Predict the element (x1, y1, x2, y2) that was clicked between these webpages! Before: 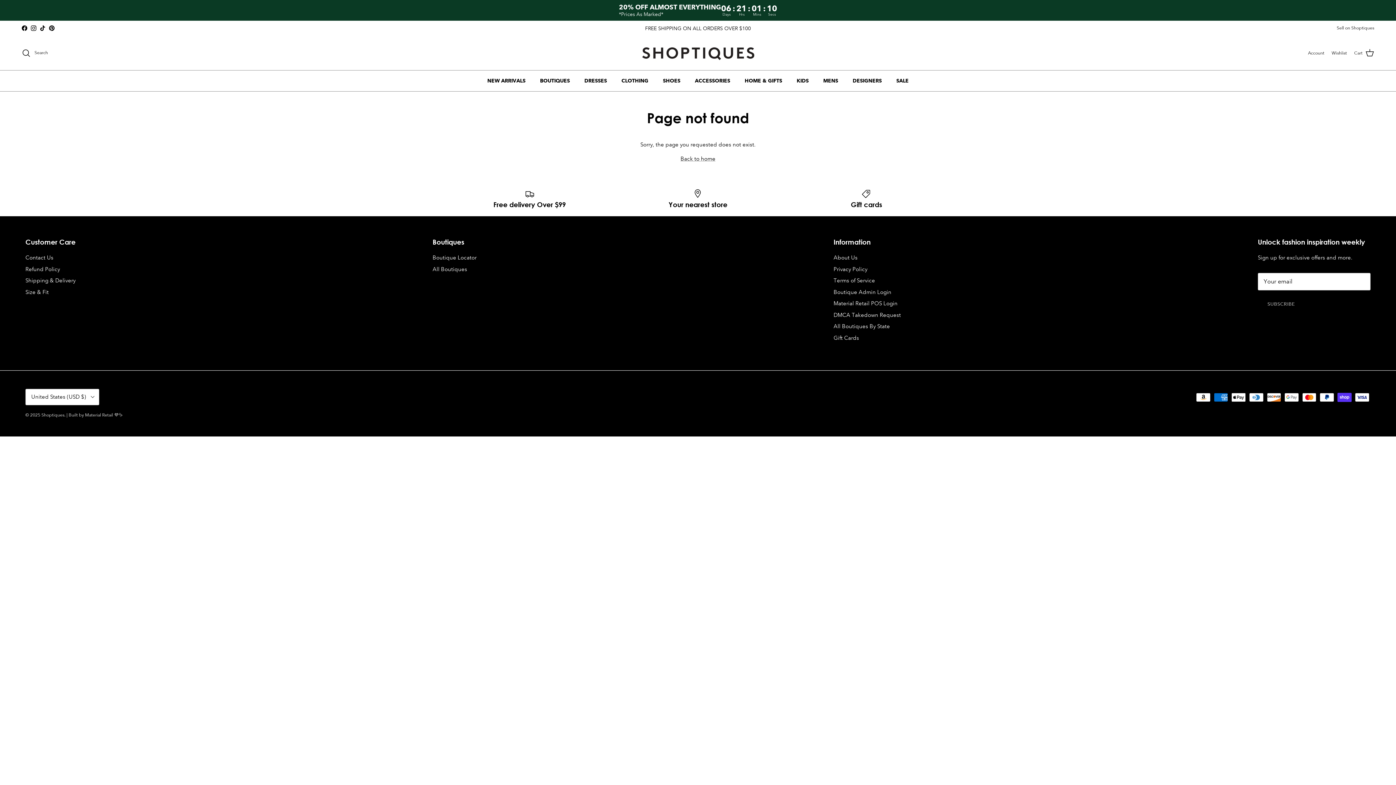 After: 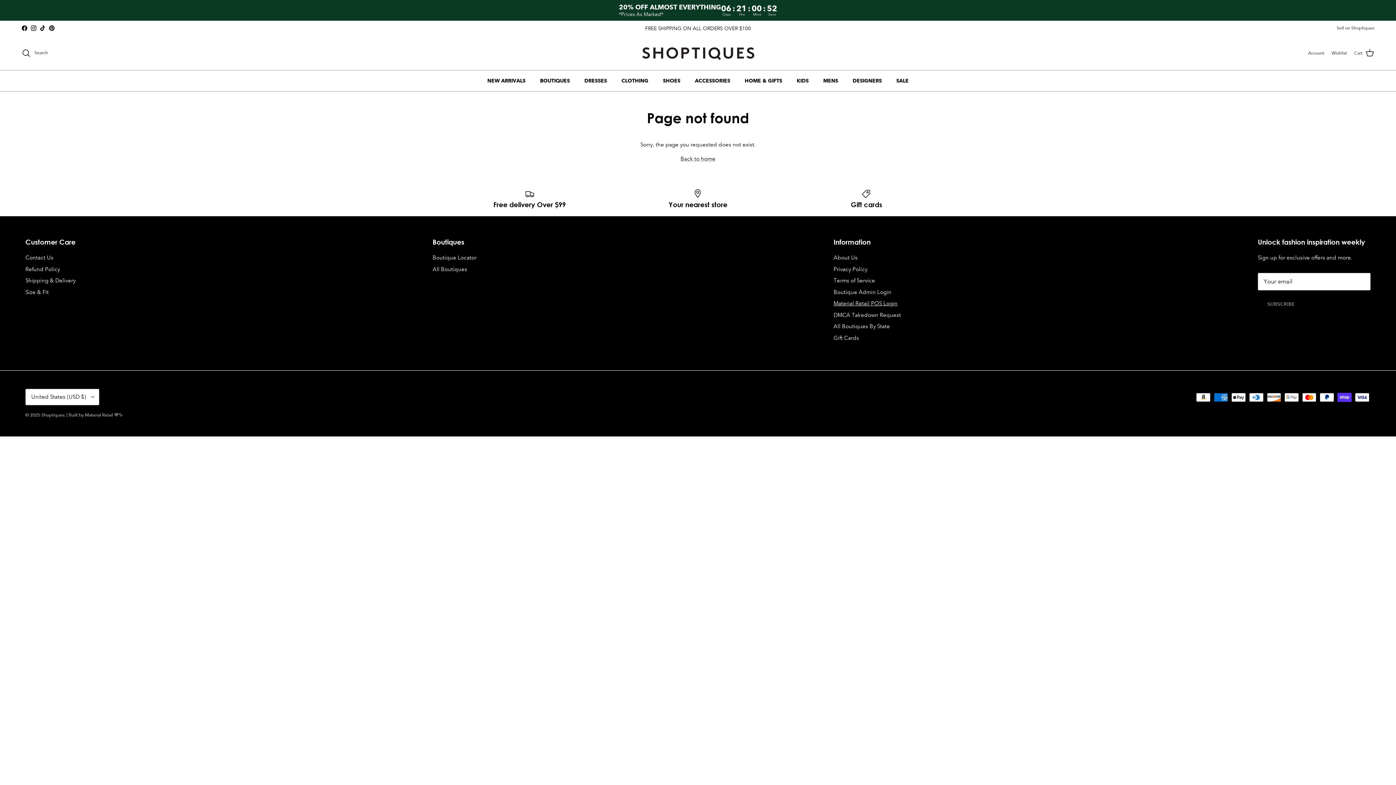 Action: label: Material Retail POS Login bbox: (833, 300, 897, 306)